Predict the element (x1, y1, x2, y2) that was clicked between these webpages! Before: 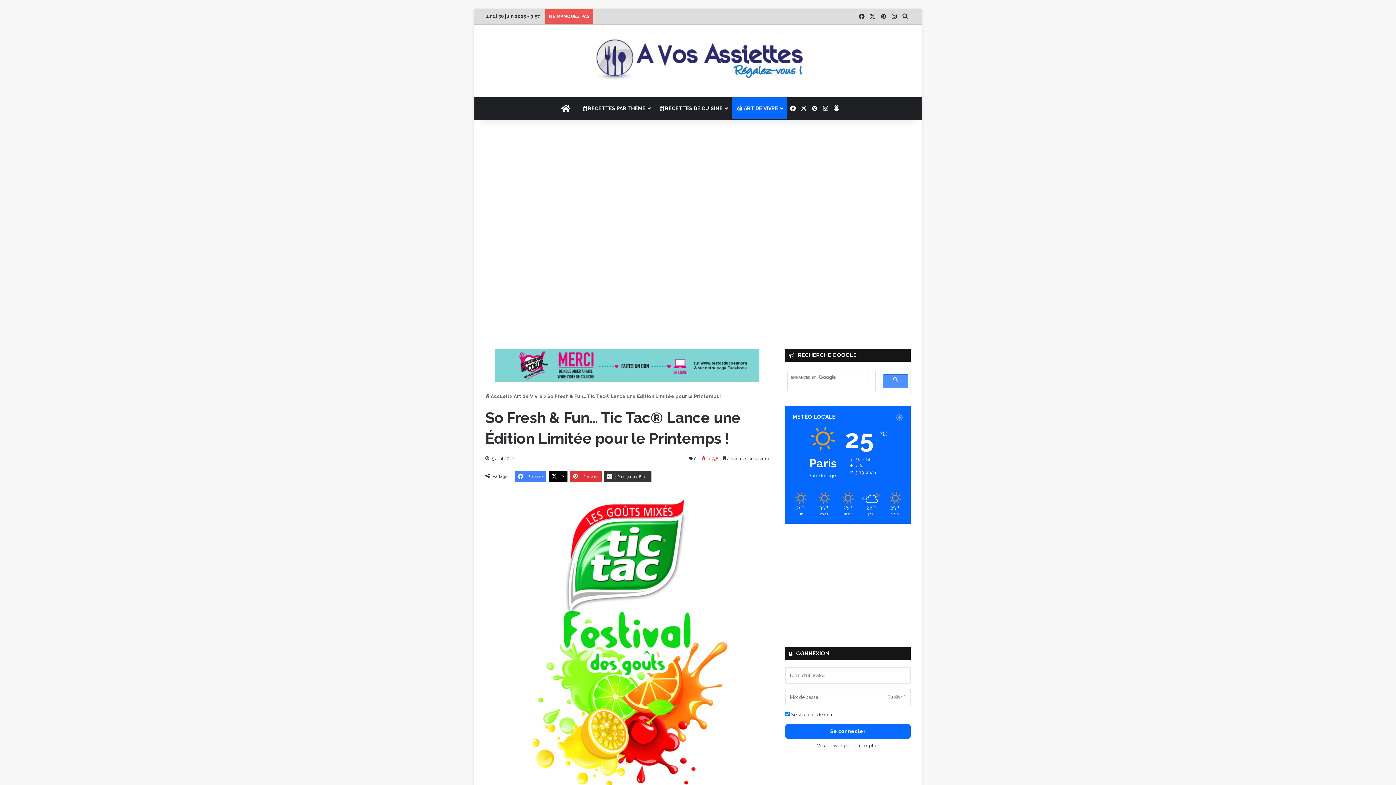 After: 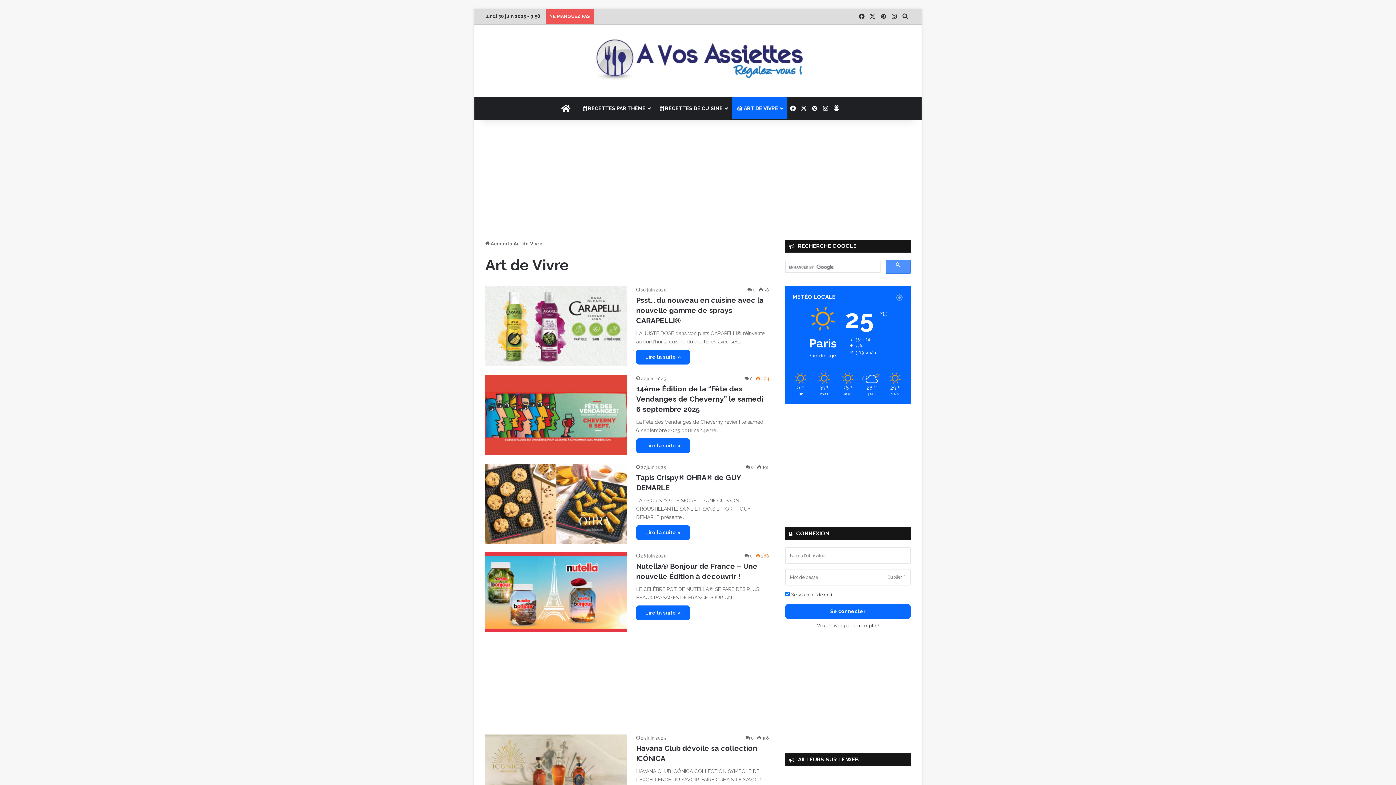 Action: bbox: (513, 393, 542, 399) label: Art de Vivre